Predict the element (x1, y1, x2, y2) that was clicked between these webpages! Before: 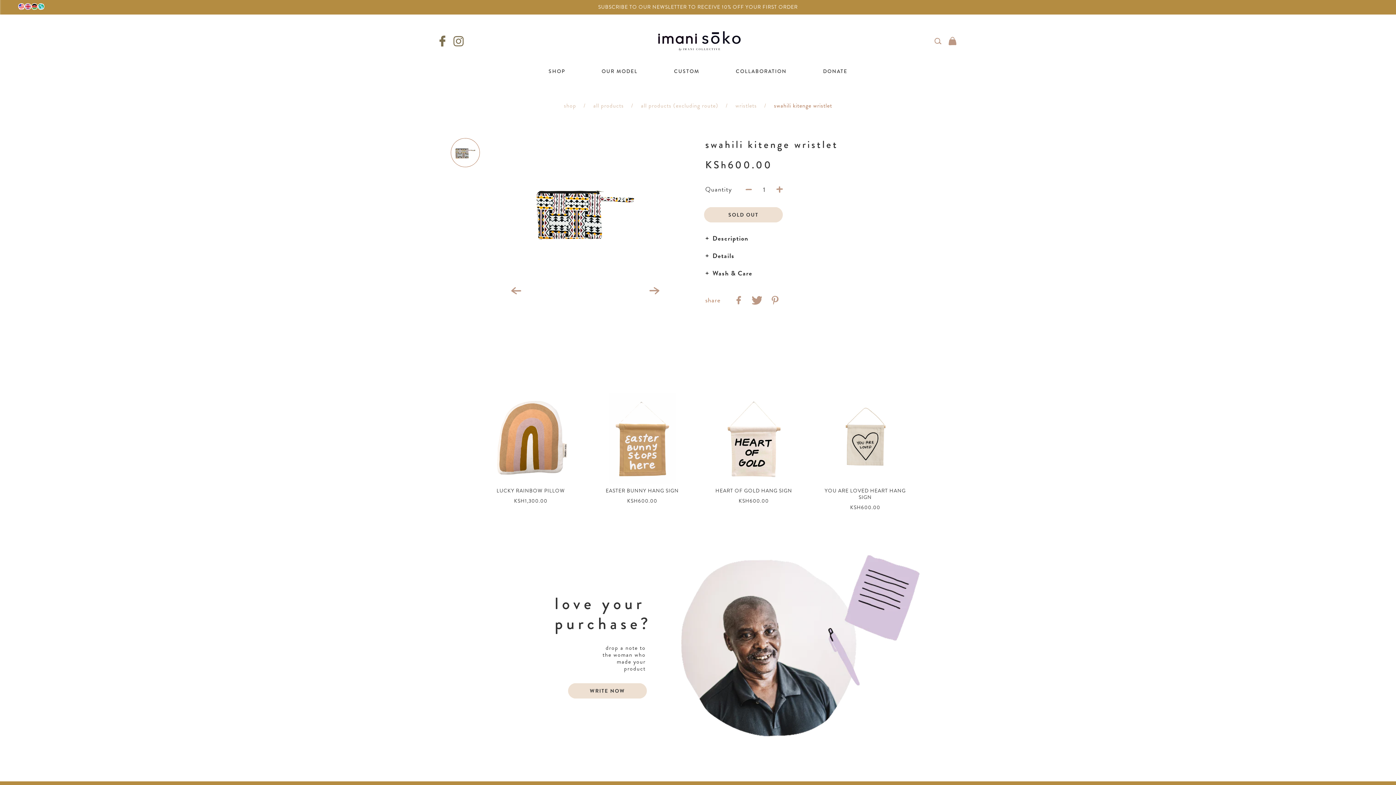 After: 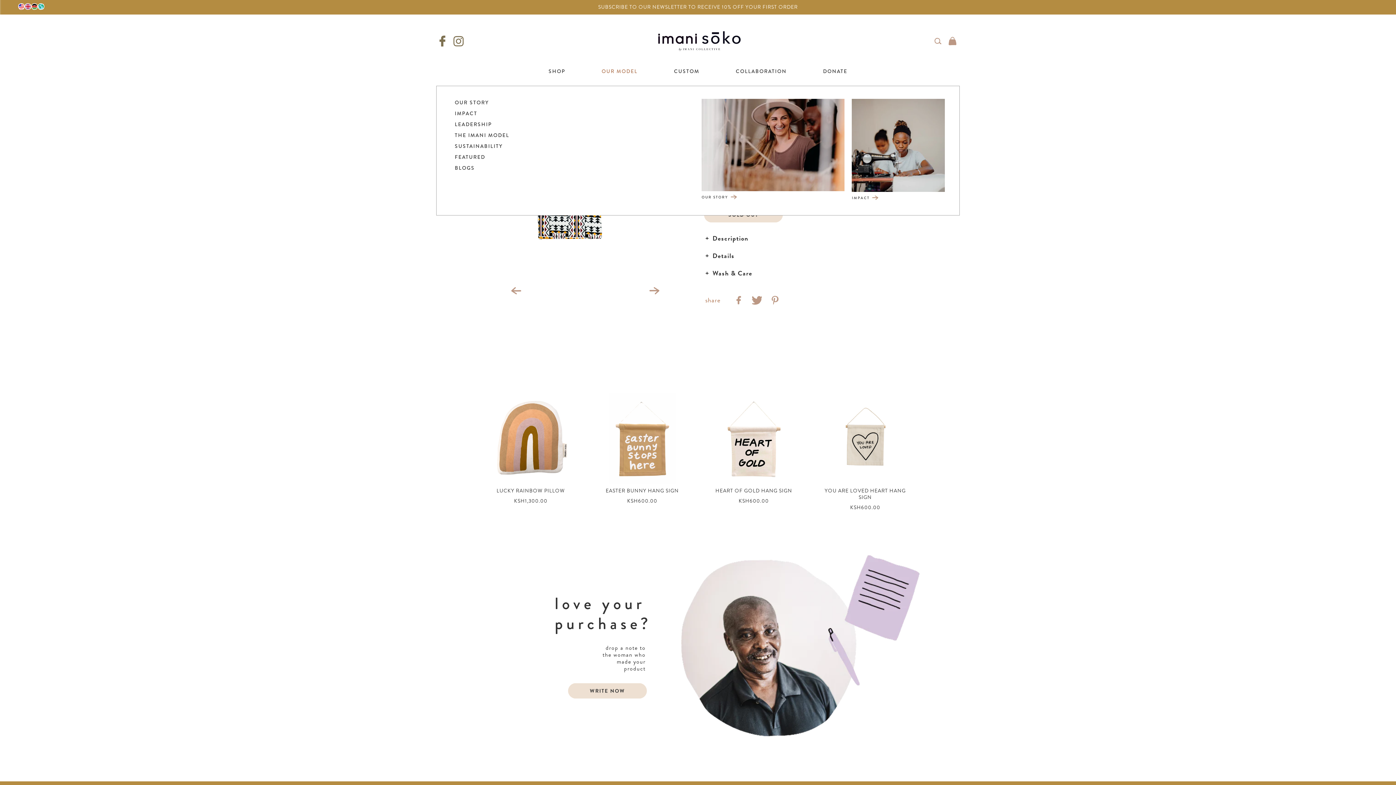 Action: label: OUR MODEL bbox: (583, 56, 656, 85)